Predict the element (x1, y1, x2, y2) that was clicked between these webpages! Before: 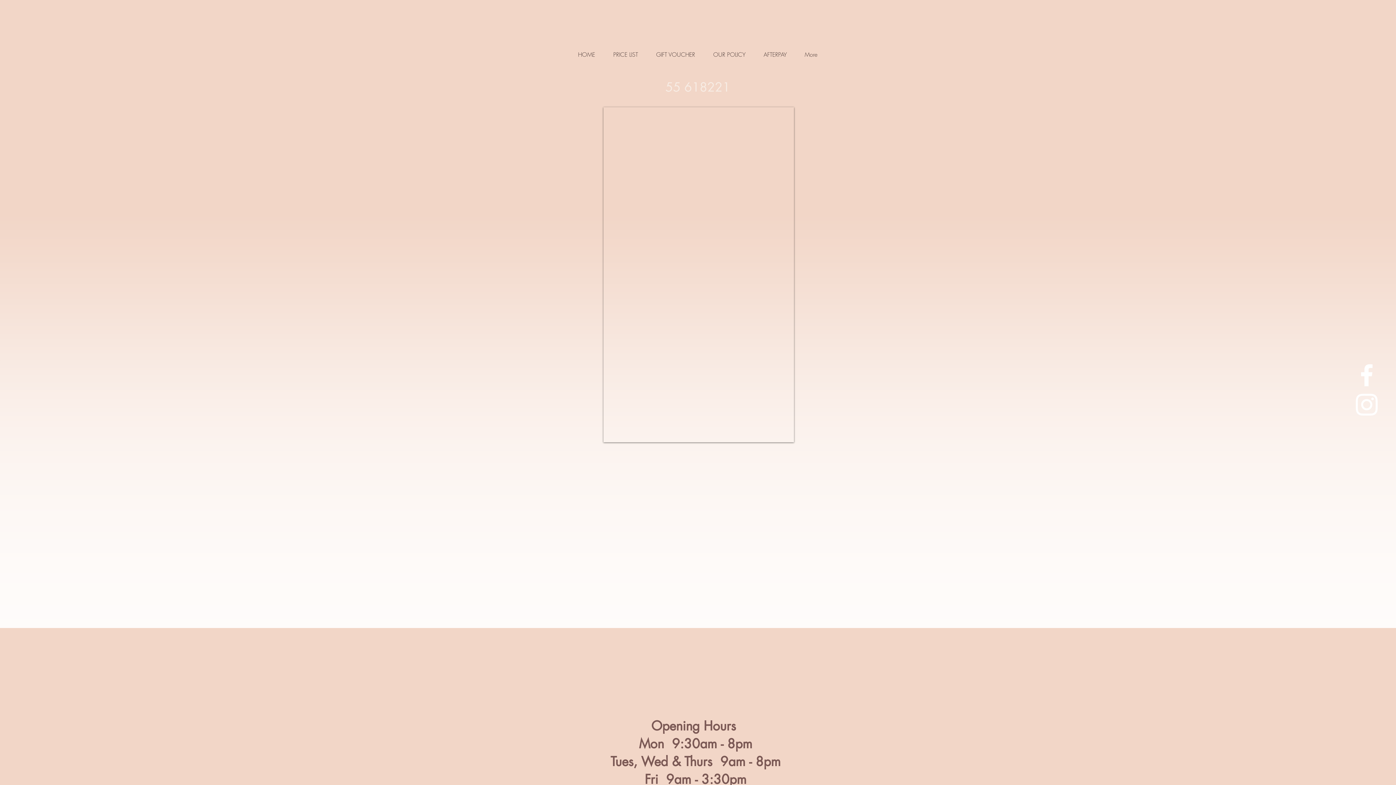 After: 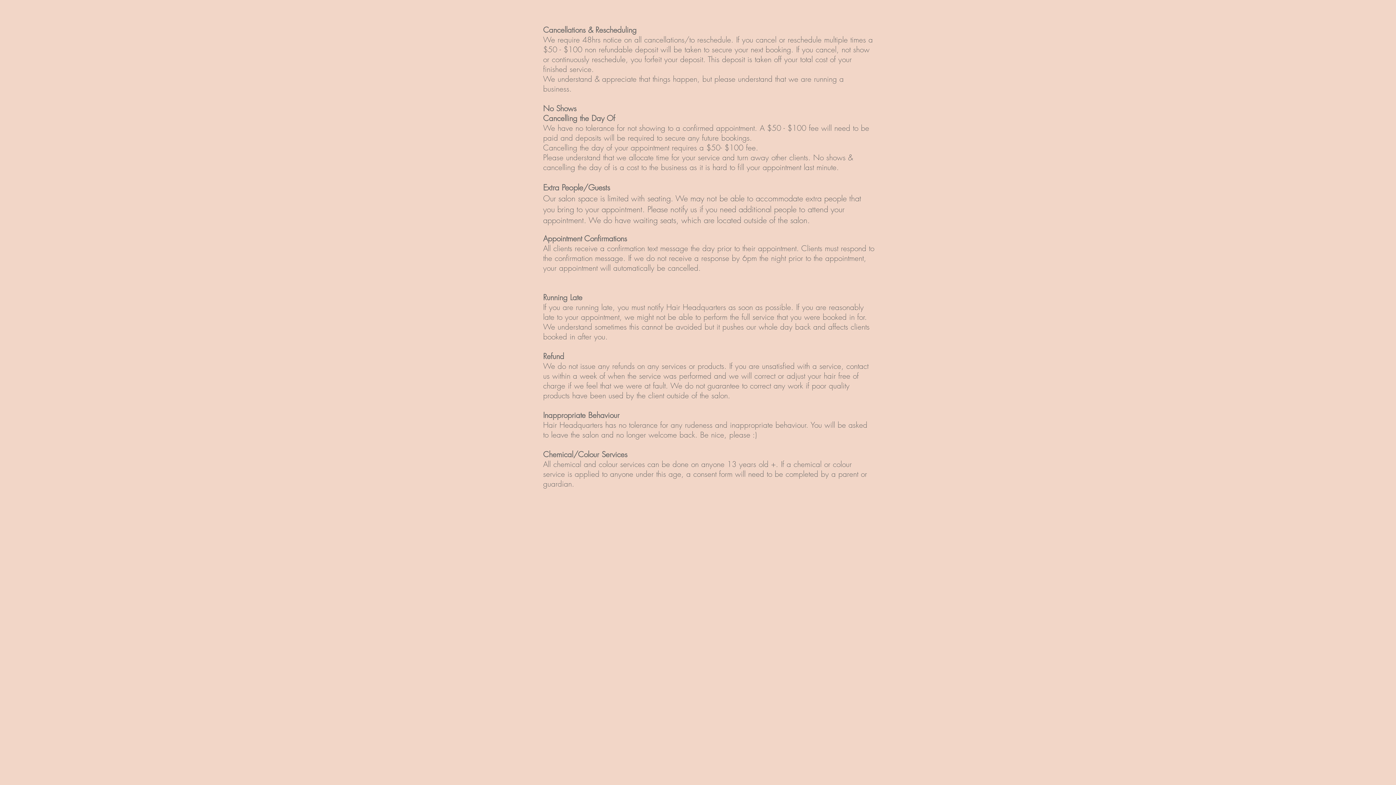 Action: bbox: (704, 45, 754, 63) label: OUR POLICY